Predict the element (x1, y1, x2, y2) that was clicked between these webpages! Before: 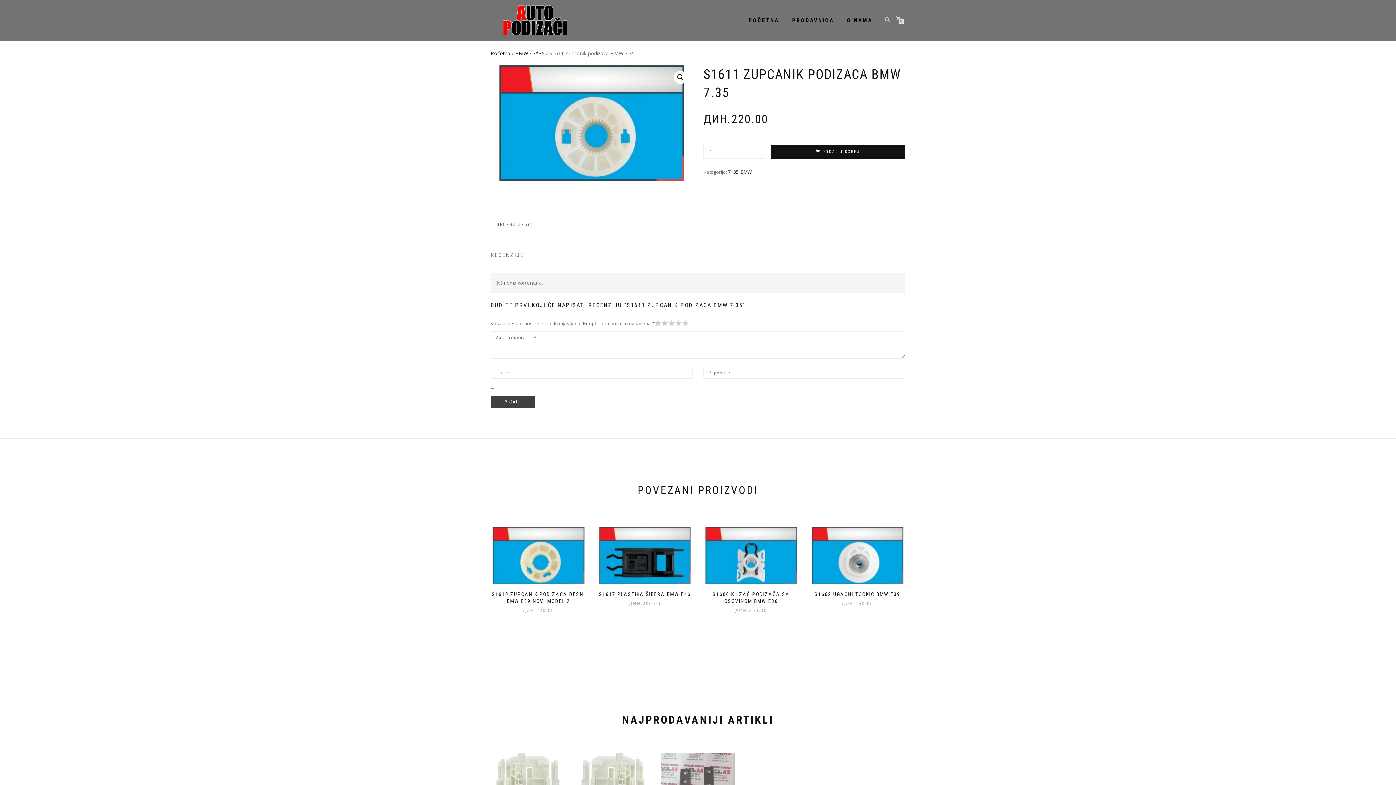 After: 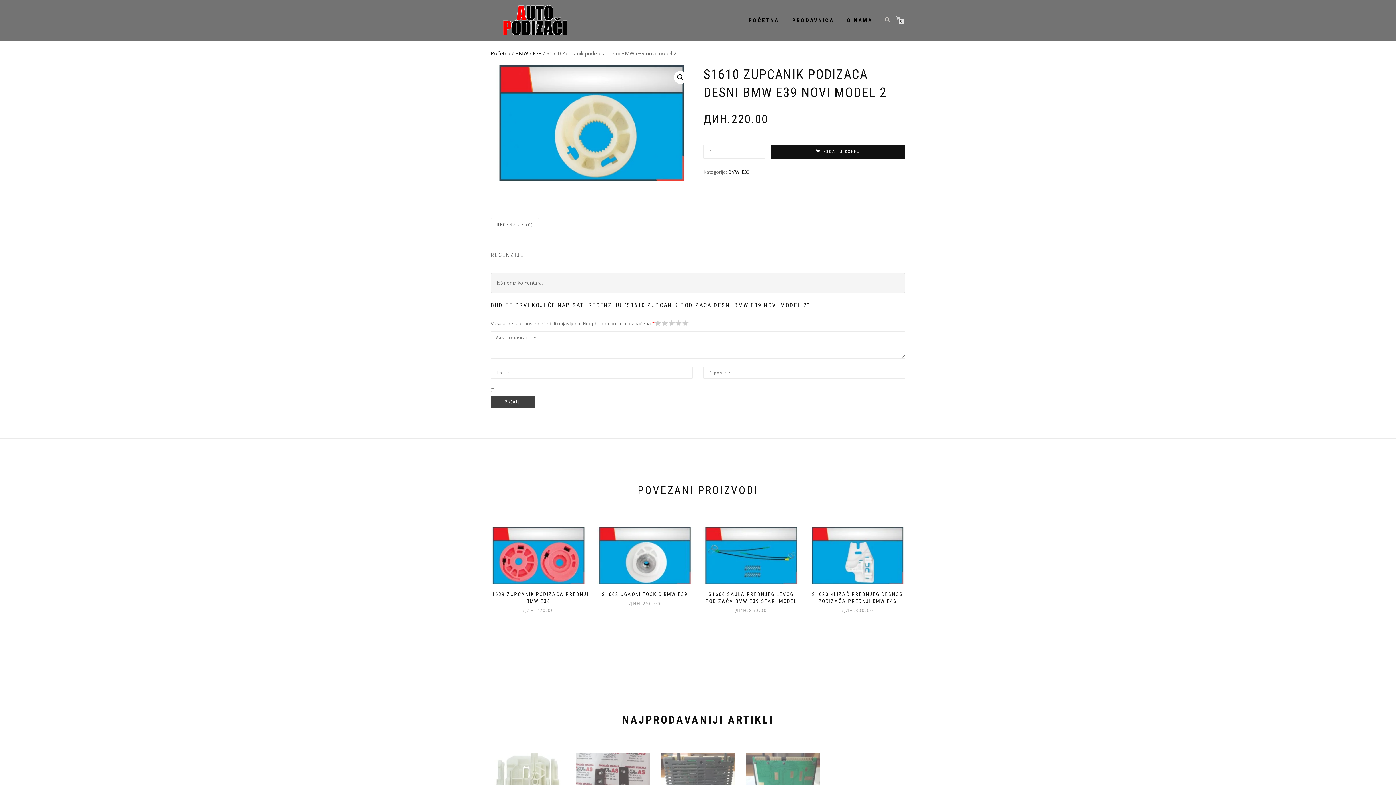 Action: label: DODAJ U KORPU
S1610 ZUPCANIK PODIZACA DESNI BMW E39 NOVI MODEL 2
ДИН.220.00 bbox: (485, 527, 591, 614)